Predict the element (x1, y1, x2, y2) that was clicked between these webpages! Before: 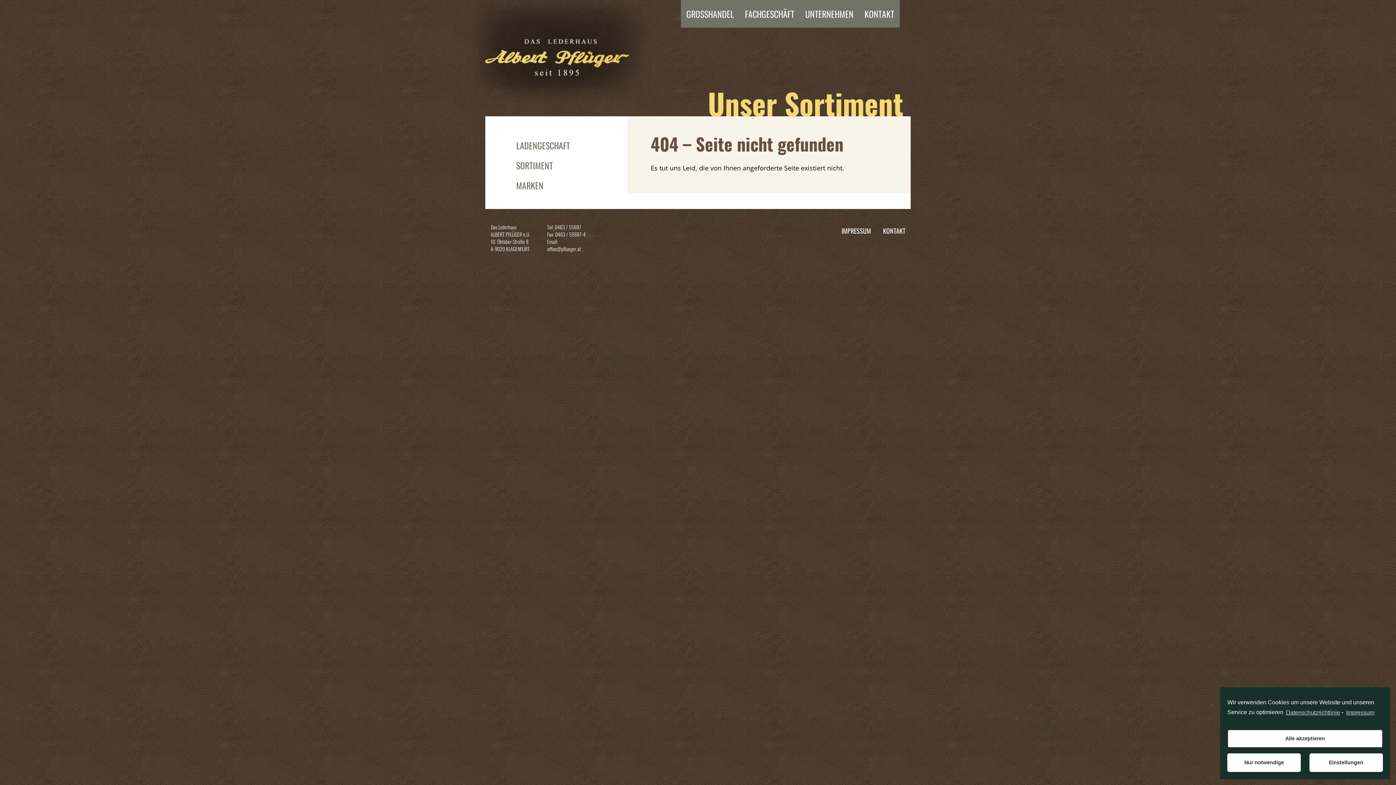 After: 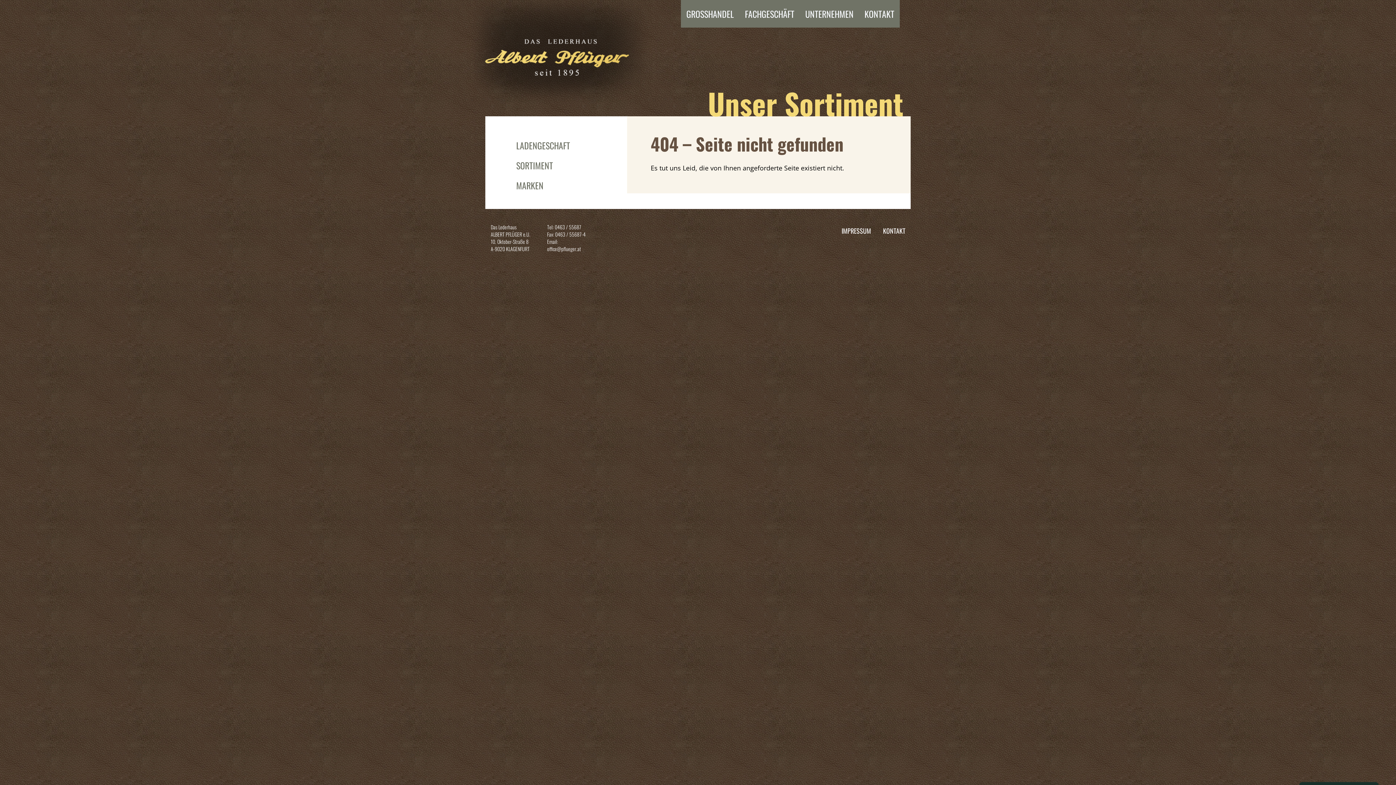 Action: label: Alle akzeptieren bbox: (1227, 729, 1383, 748)